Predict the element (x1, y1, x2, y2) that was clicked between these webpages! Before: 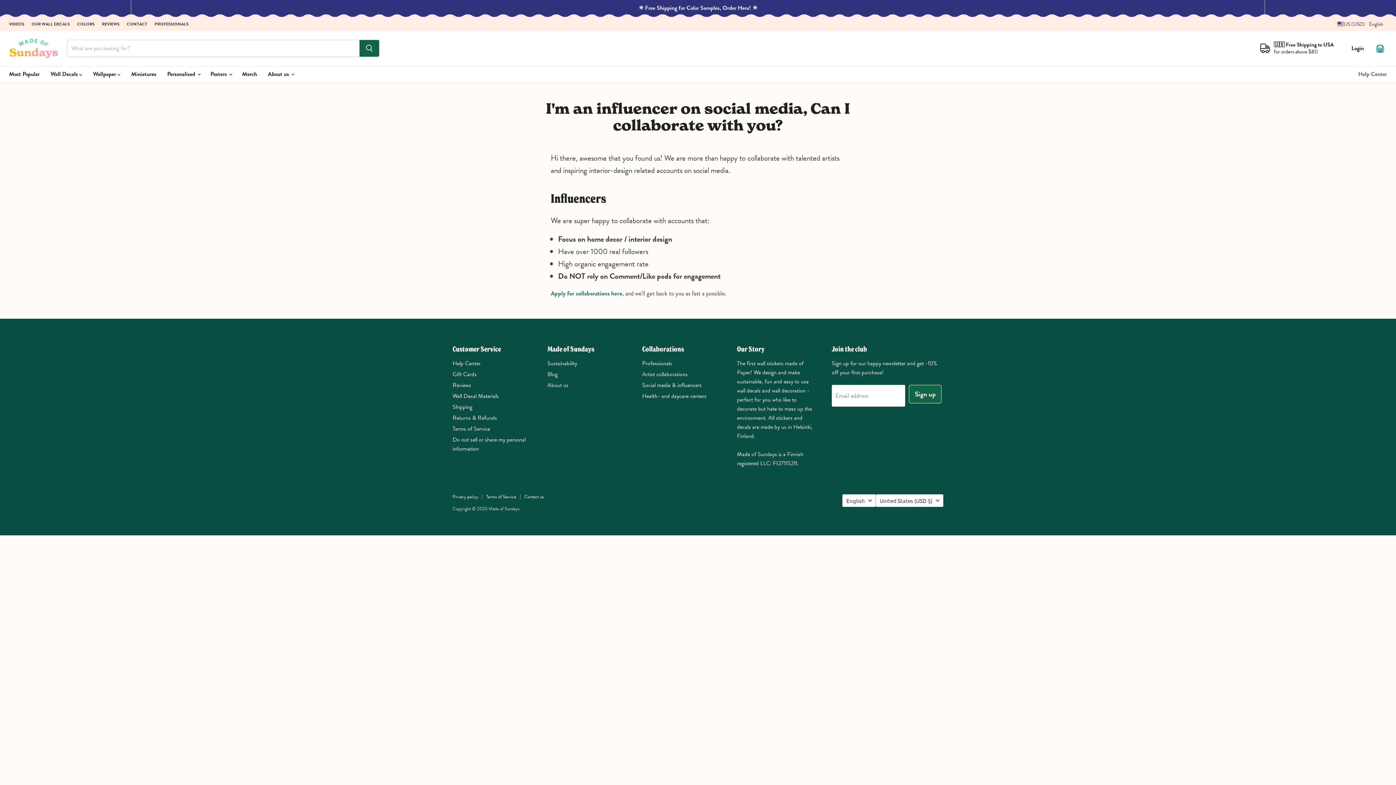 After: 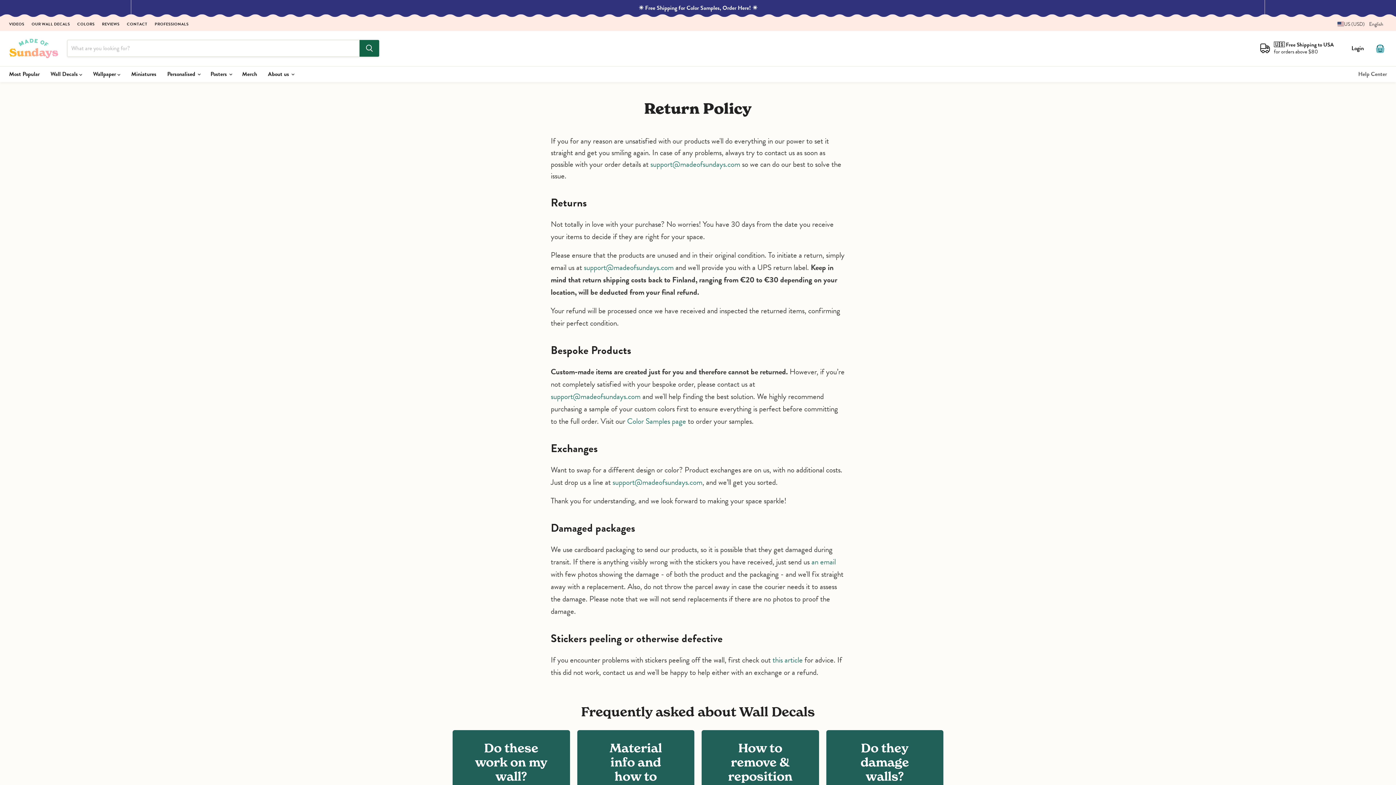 Action: label: Returns & Refunds bbox: (452, 413, 497, 422)